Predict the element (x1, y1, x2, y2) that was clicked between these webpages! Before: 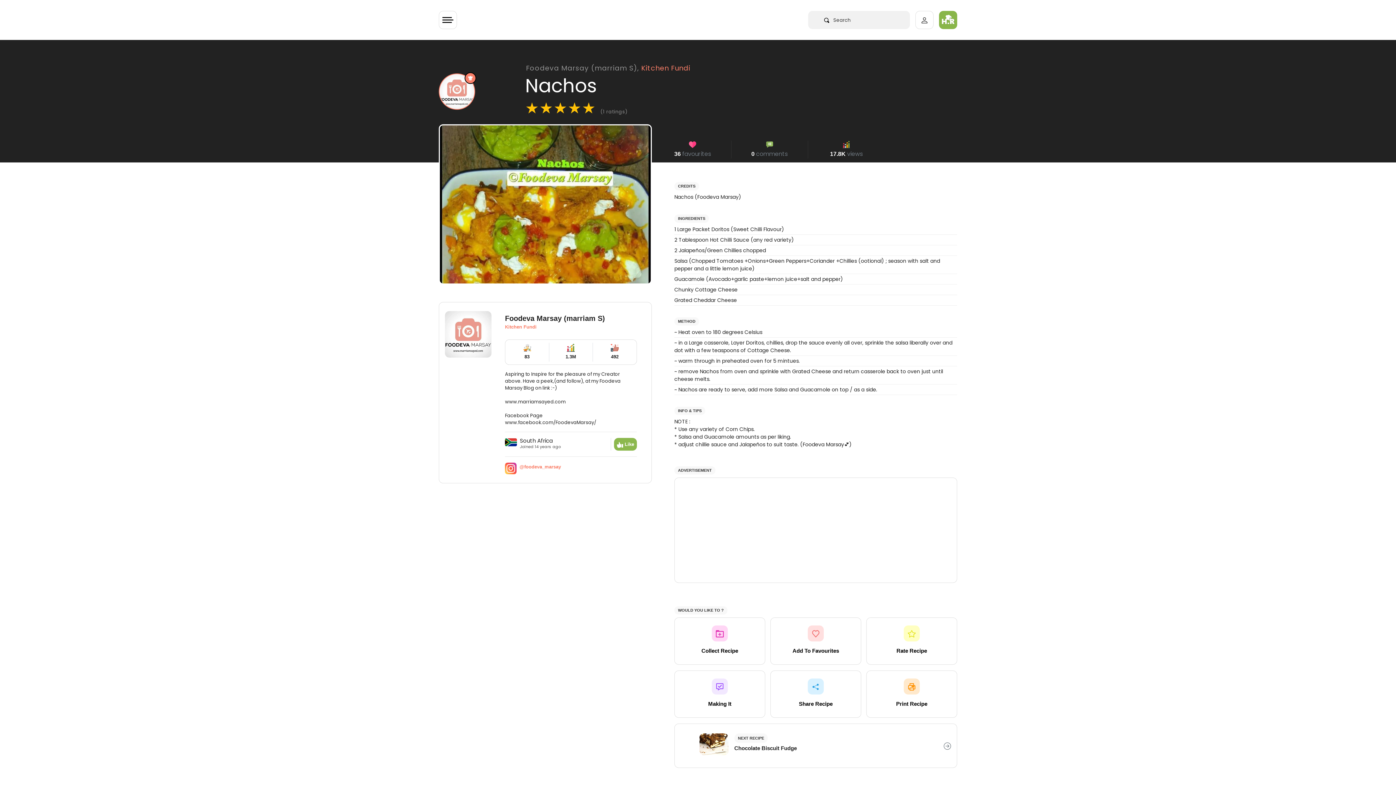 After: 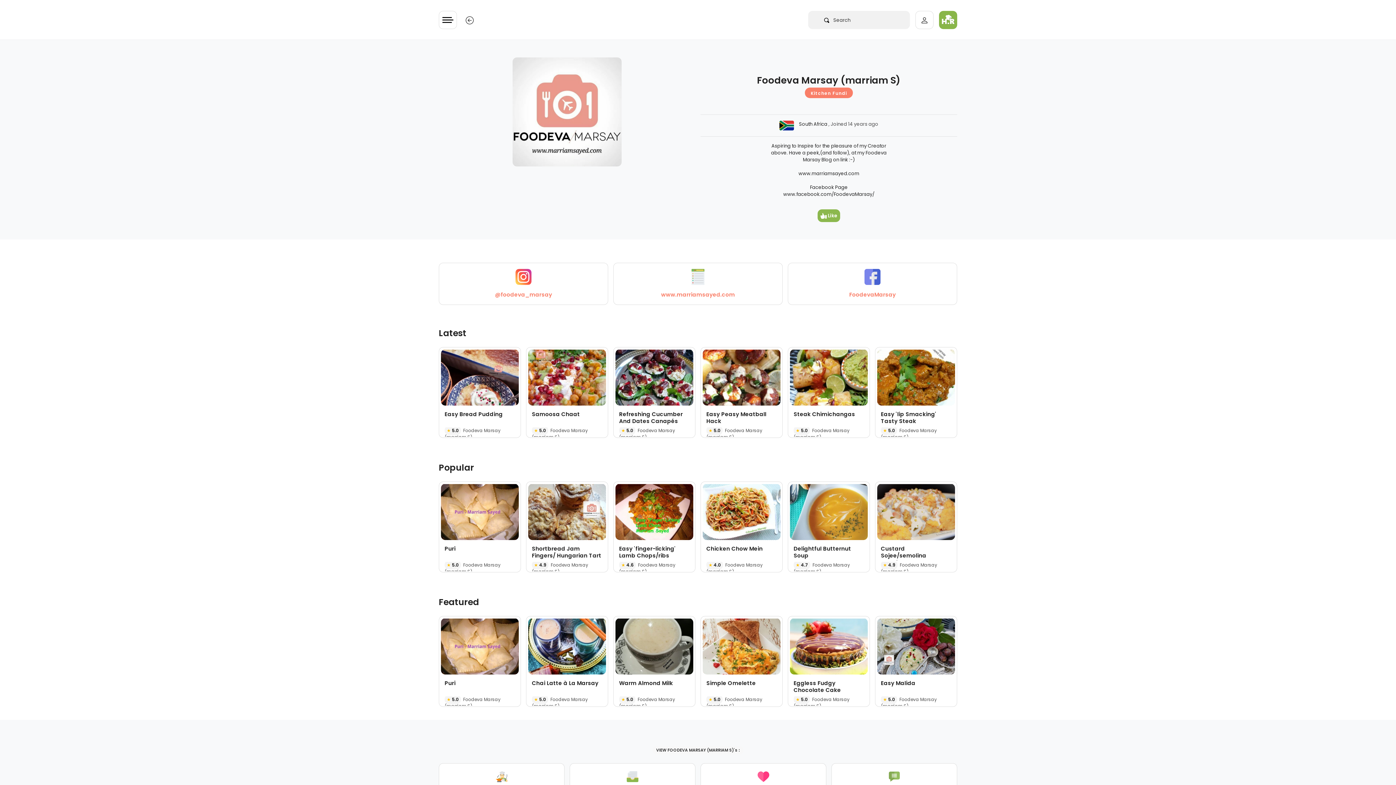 Action: label: Foodeva Marsay (marriam S) bbox: (505, 314, 637, 322)